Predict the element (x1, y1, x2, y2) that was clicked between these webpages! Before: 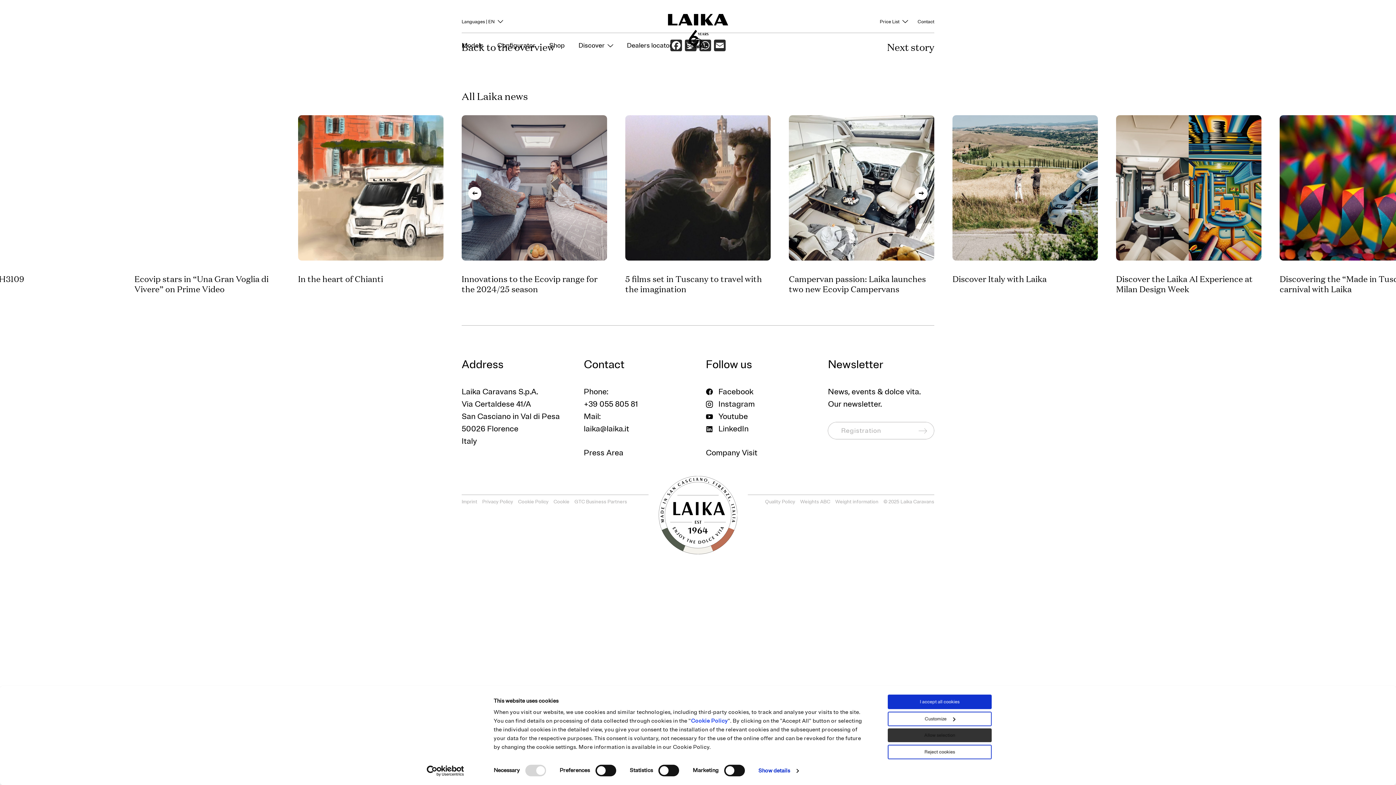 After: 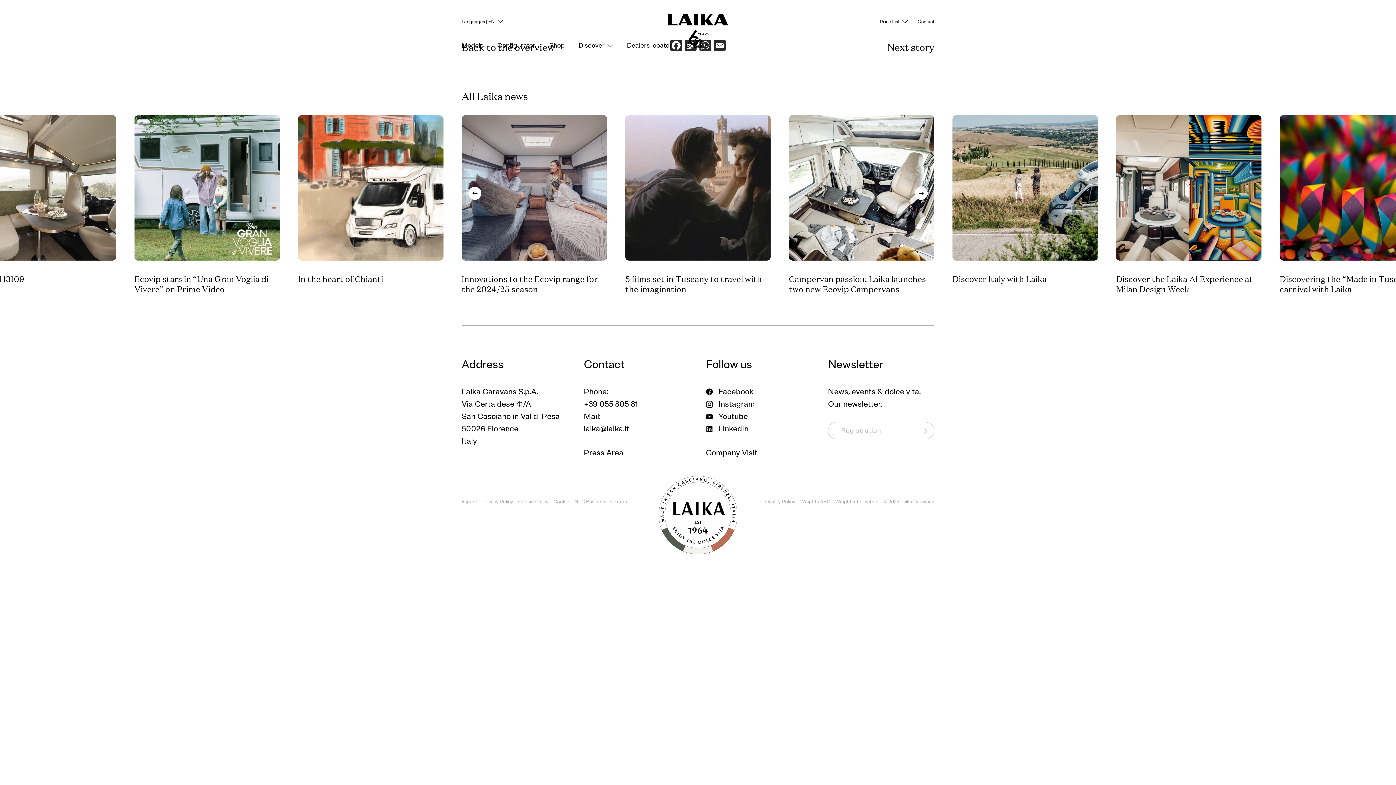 Action: bbox: (888, 695, 992, 709) label: I accept all cookies